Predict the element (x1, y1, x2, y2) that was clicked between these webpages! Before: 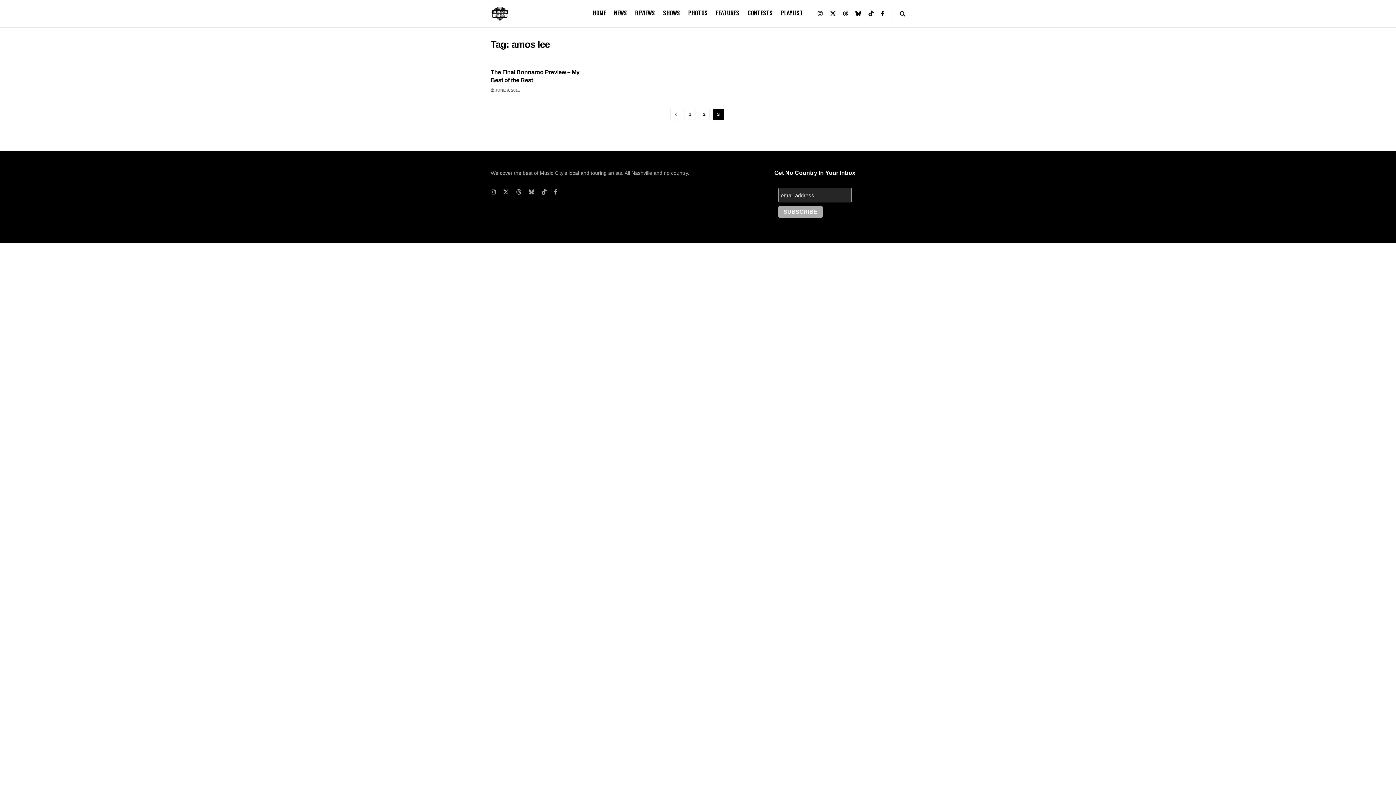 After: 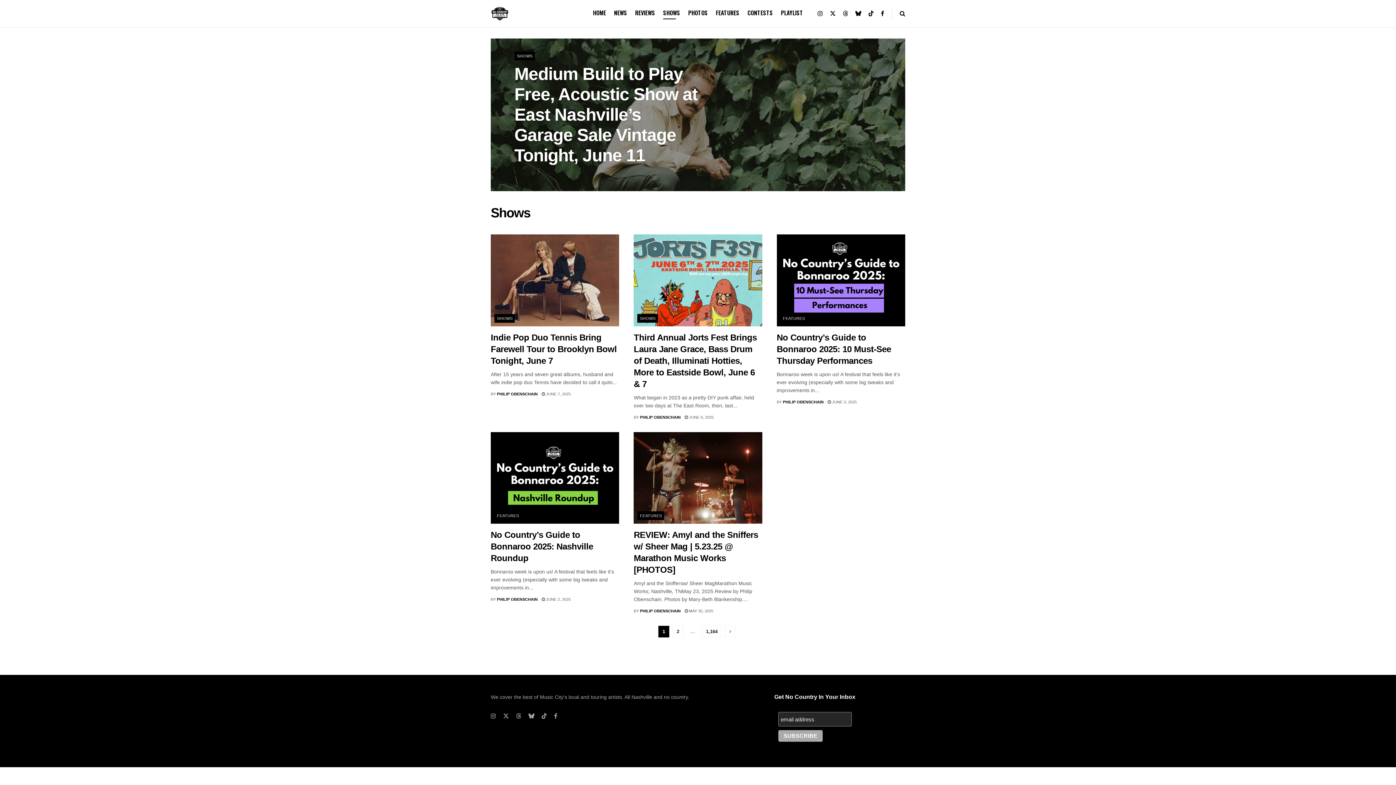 Action: label: SHOWS bbox: (663, 6, 680, 19)